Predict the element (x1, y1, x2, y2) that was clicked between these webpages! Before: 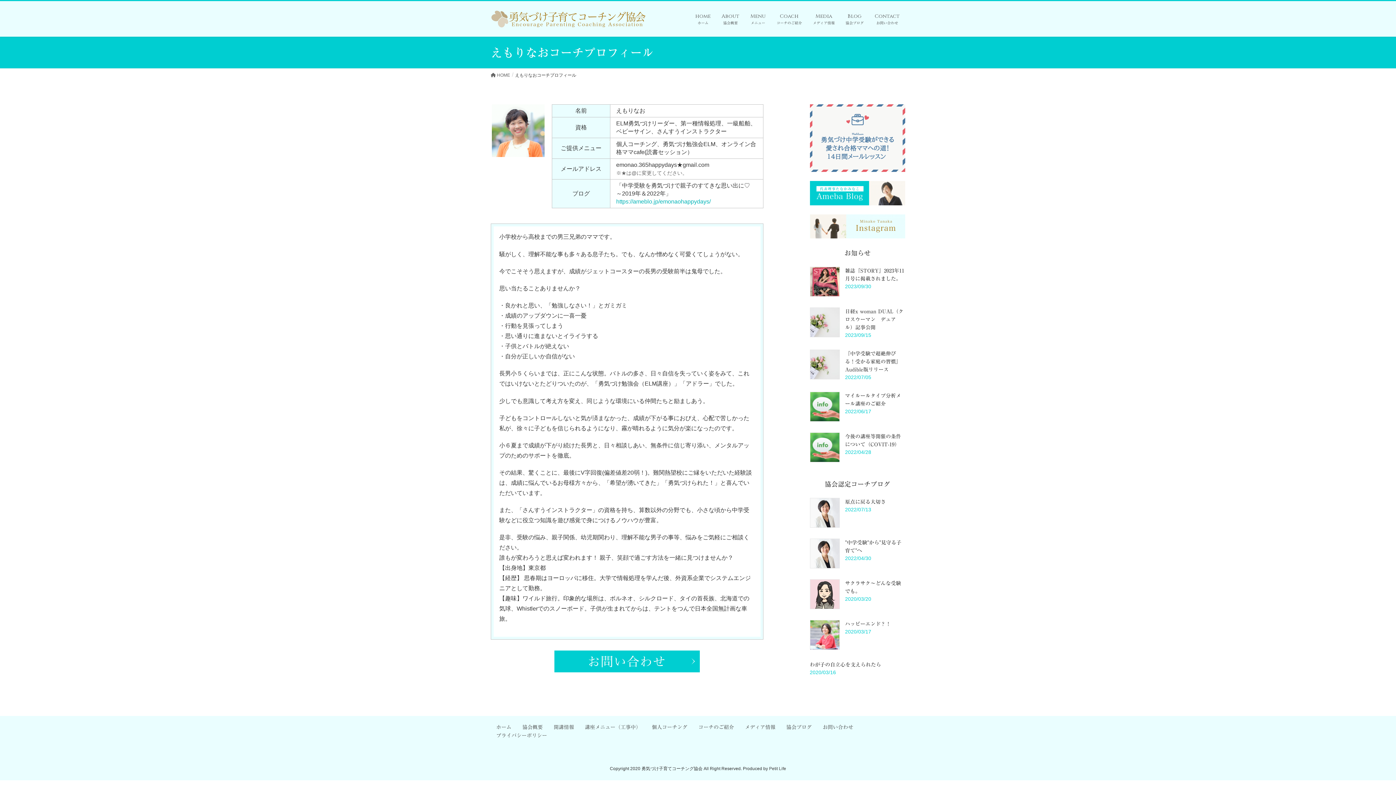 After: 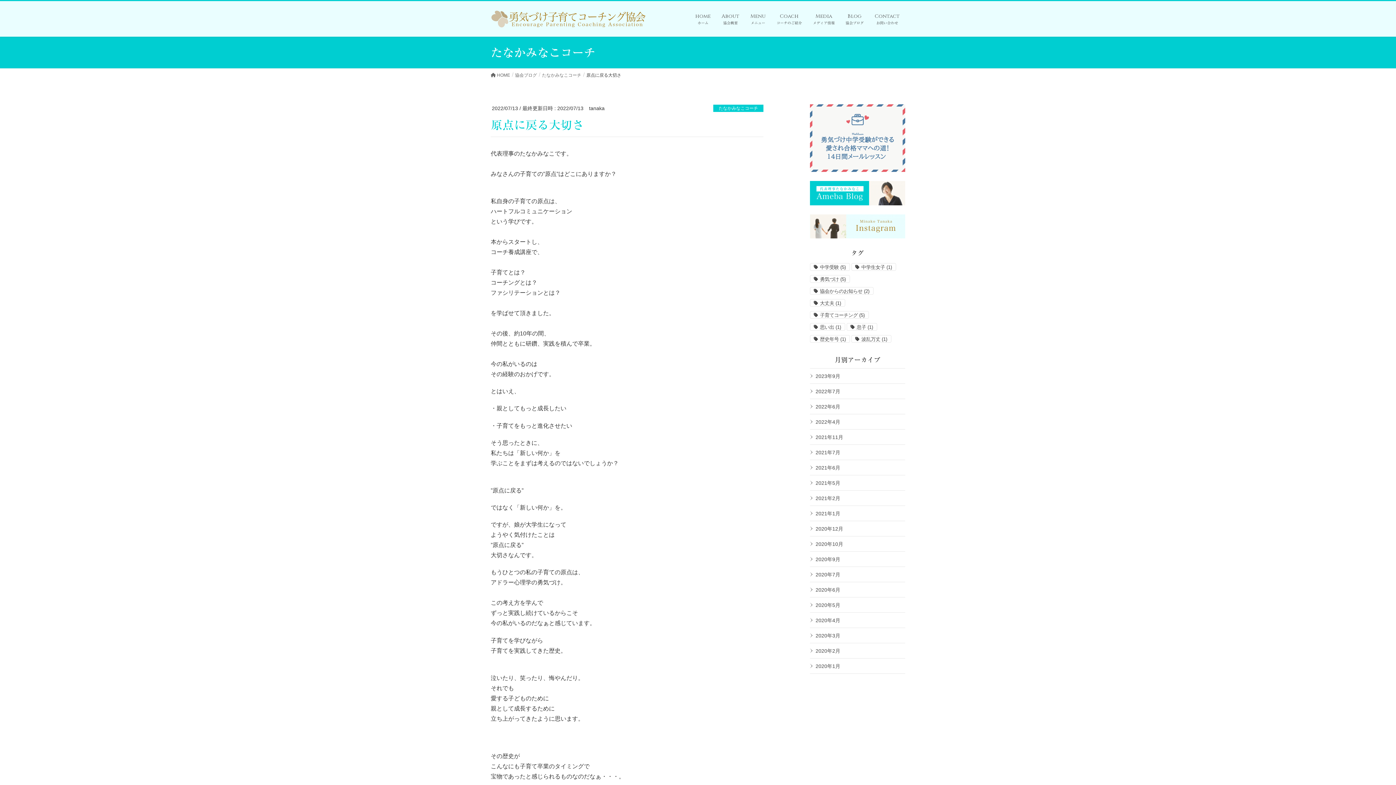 Action: bbox: (845, 499, 886, 504) label: 原点に戻る大切さ